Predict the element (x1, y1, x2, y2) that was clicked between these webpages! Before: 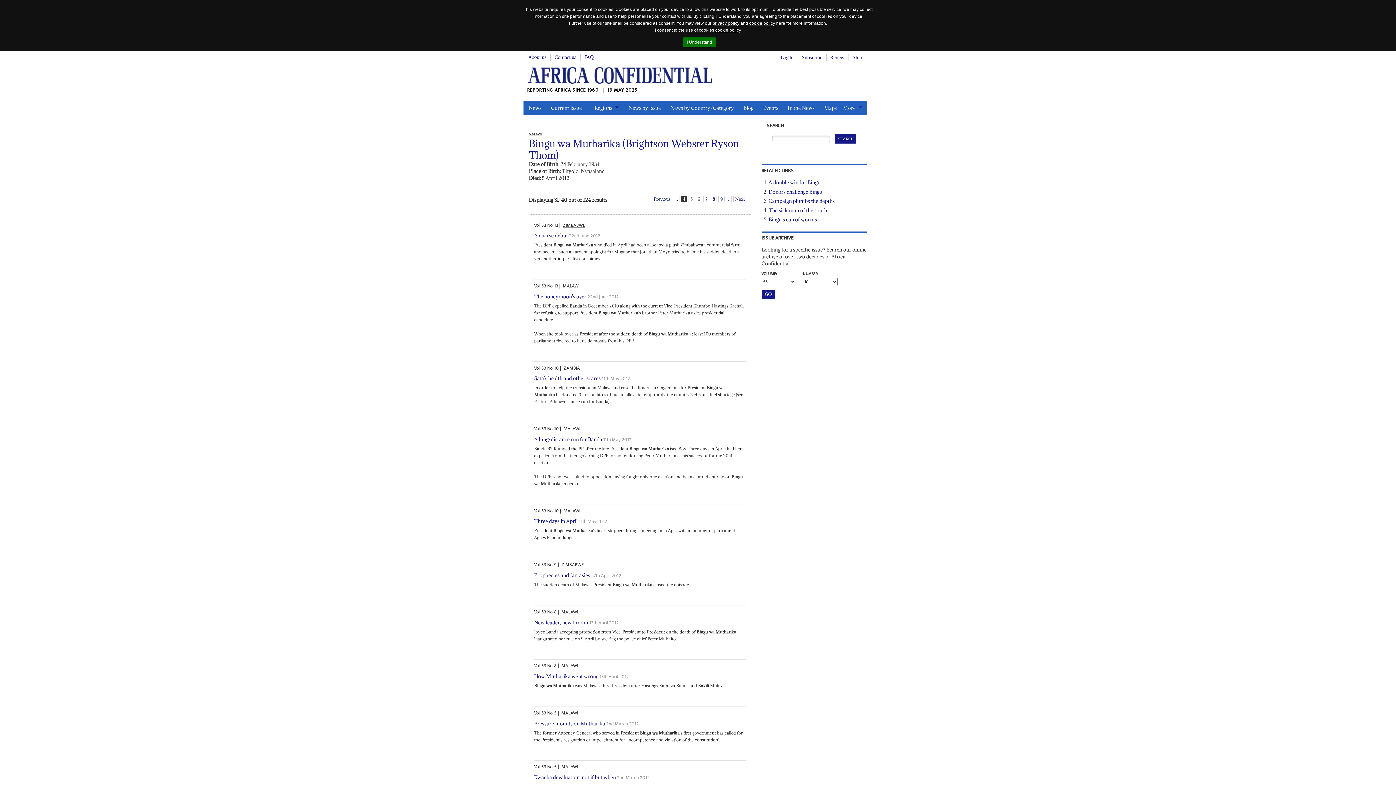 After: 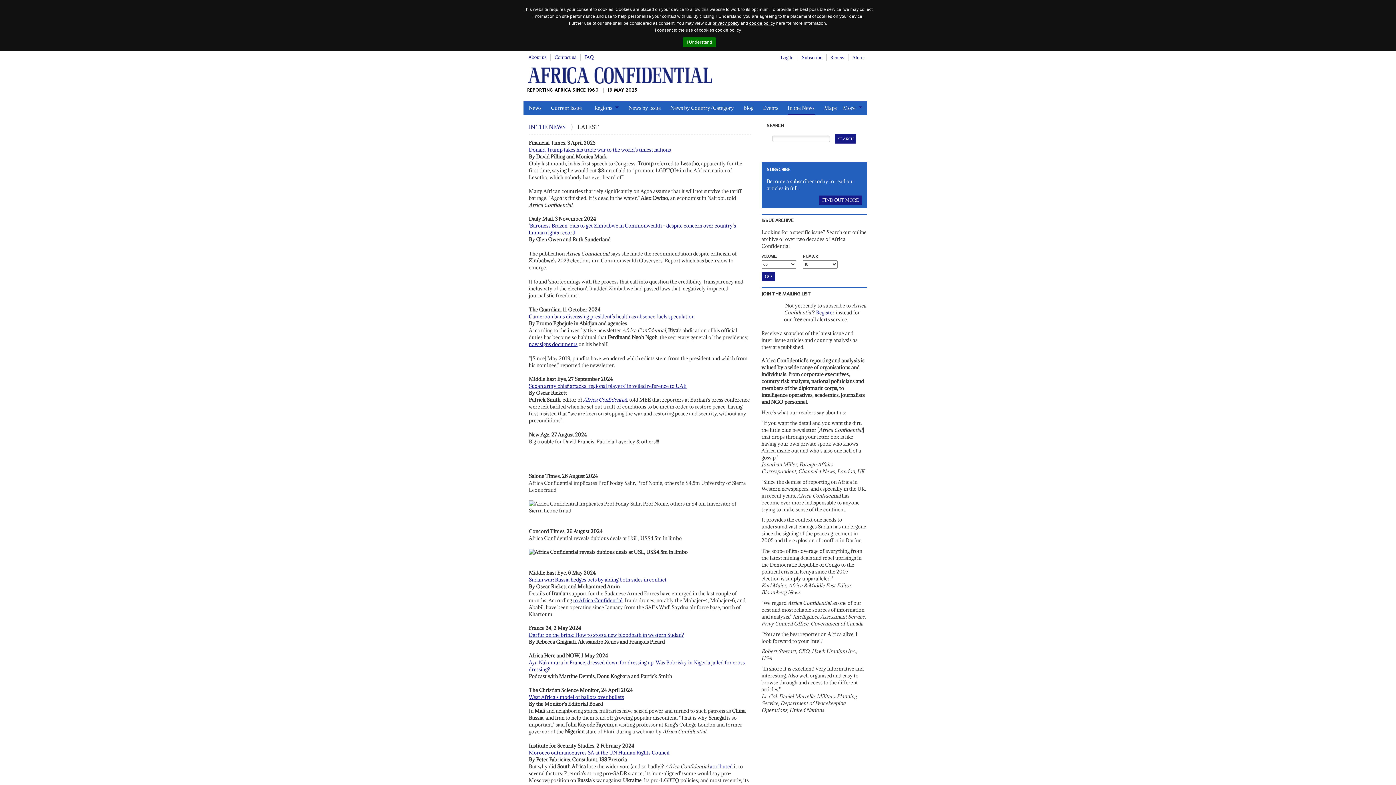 Action: bbox: (787, 100, 814, 115) label: In the News